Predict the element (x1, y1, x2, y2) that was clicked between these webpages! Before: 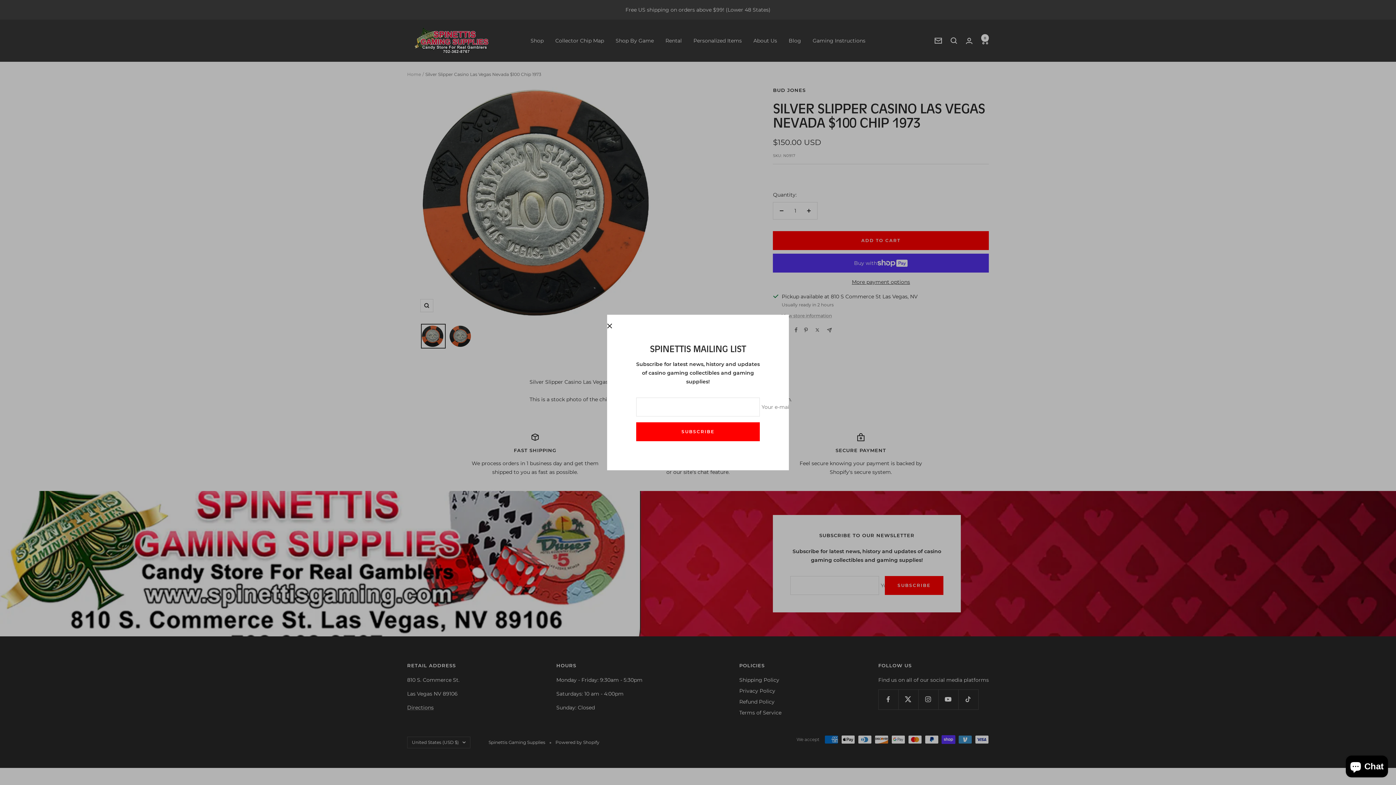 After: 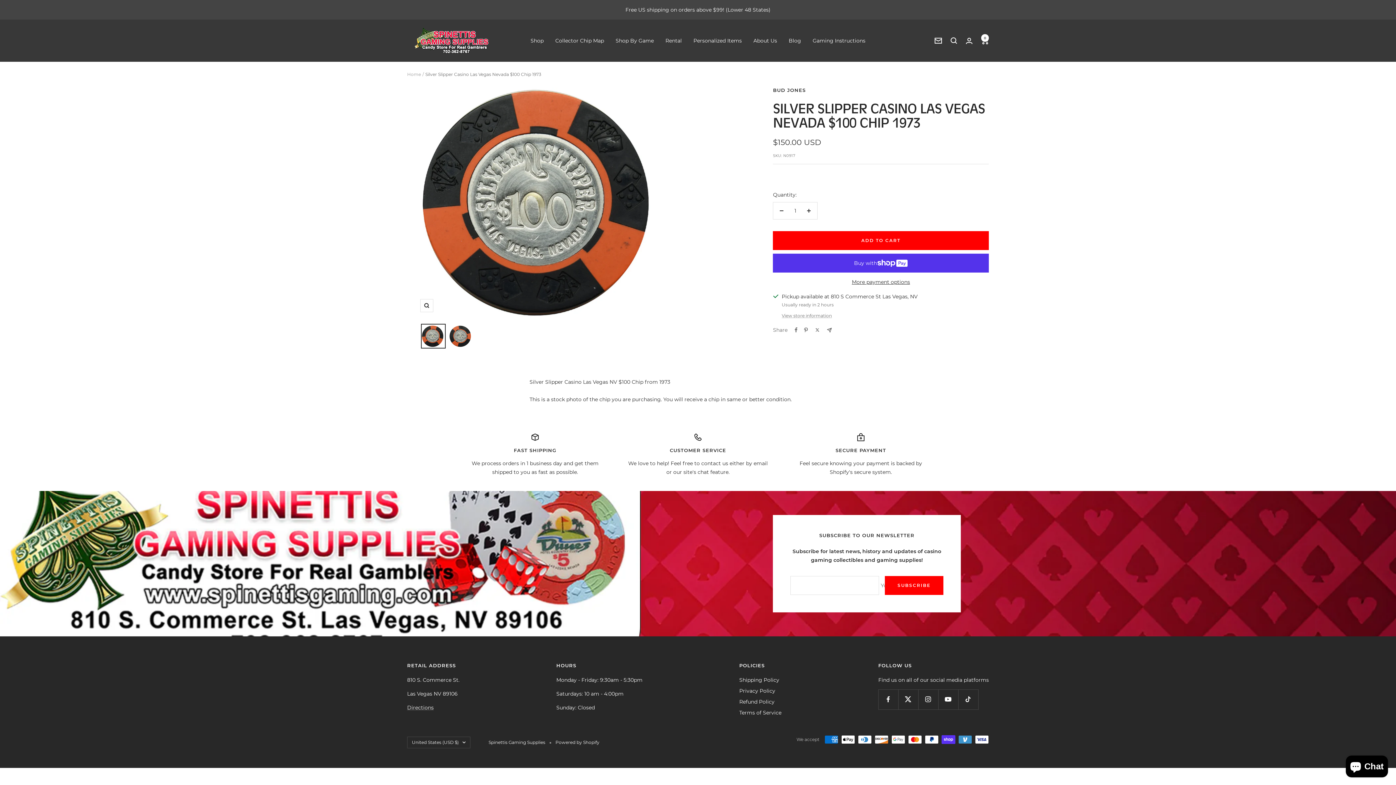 Action: bbox: (607, 323, 612, 328)